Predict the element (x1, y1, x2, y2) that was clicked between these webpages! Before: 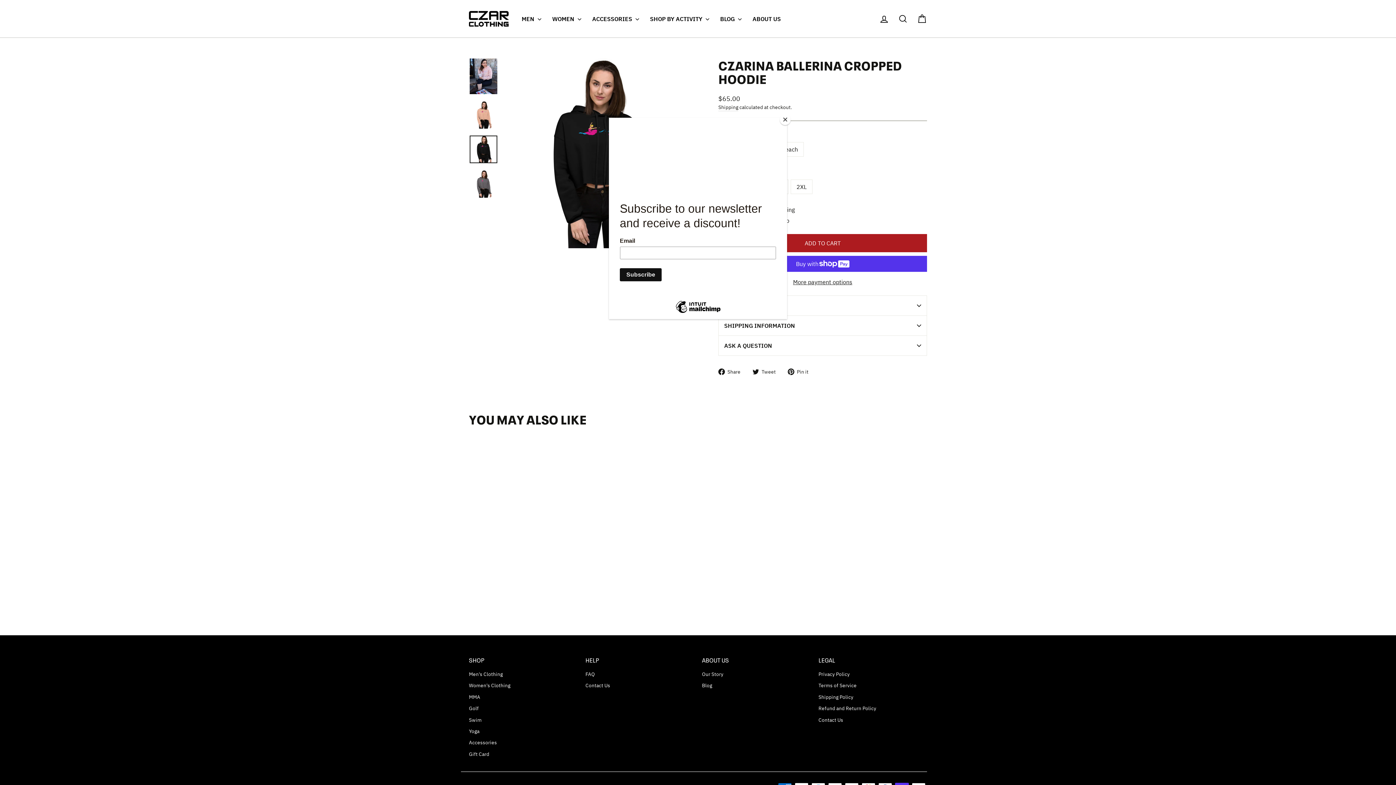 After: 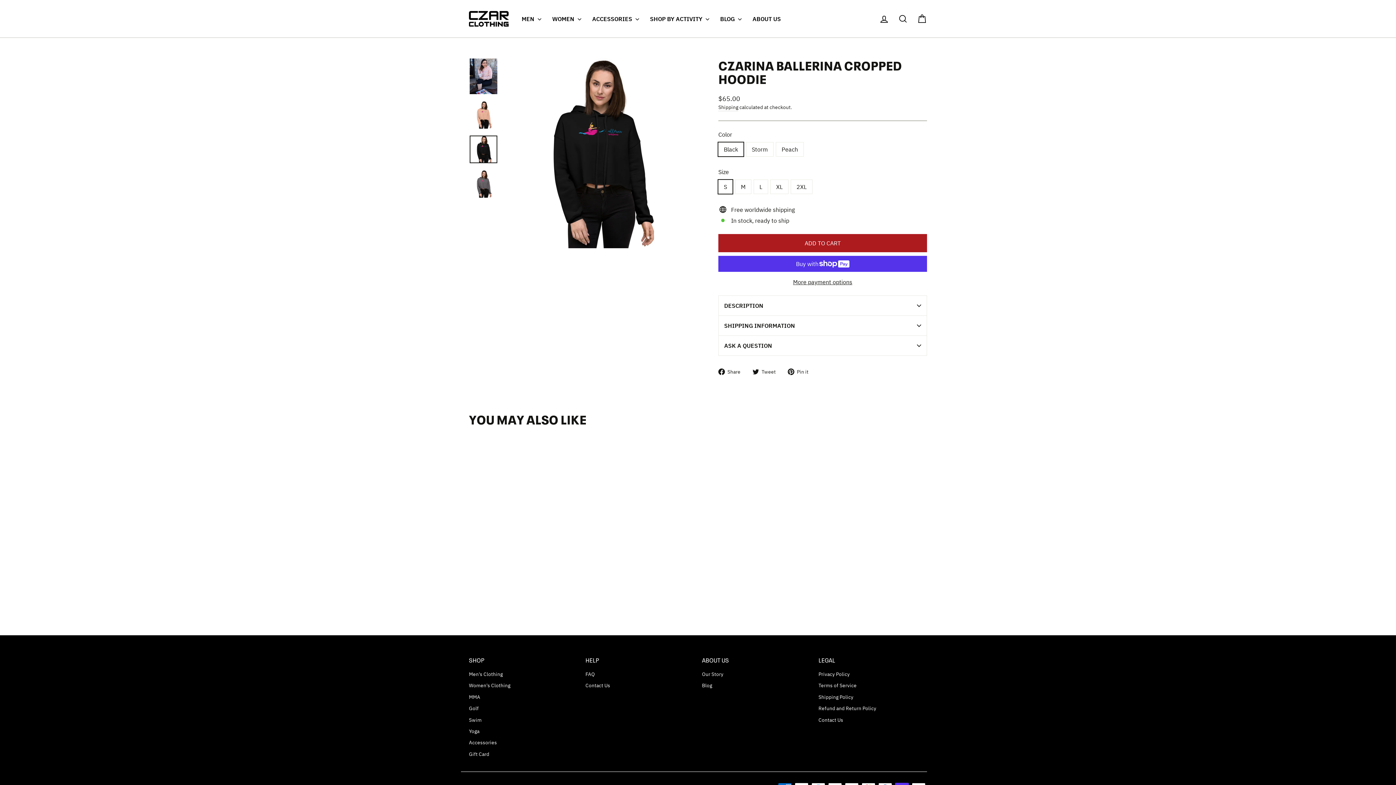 Action: label: Close bbox: (780, 114, 790, 125)